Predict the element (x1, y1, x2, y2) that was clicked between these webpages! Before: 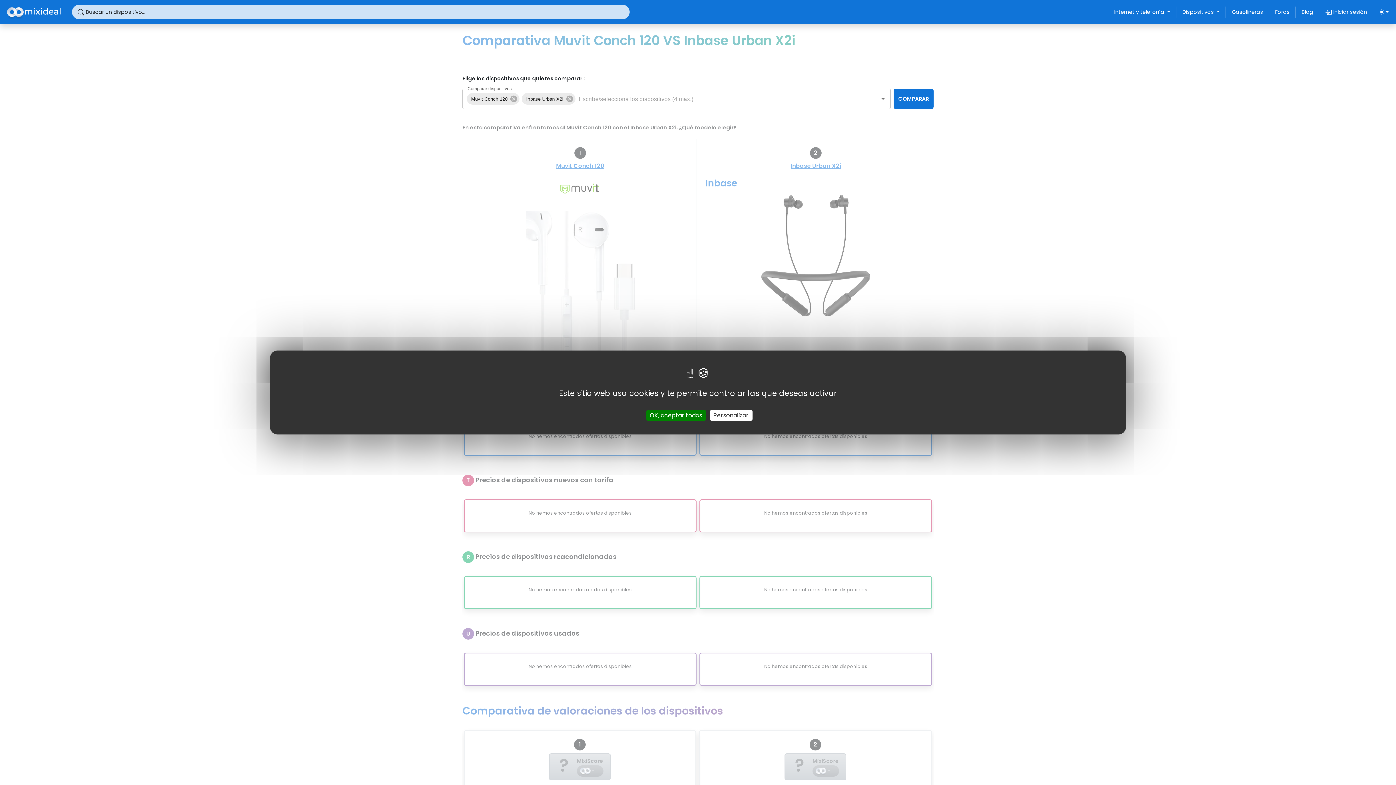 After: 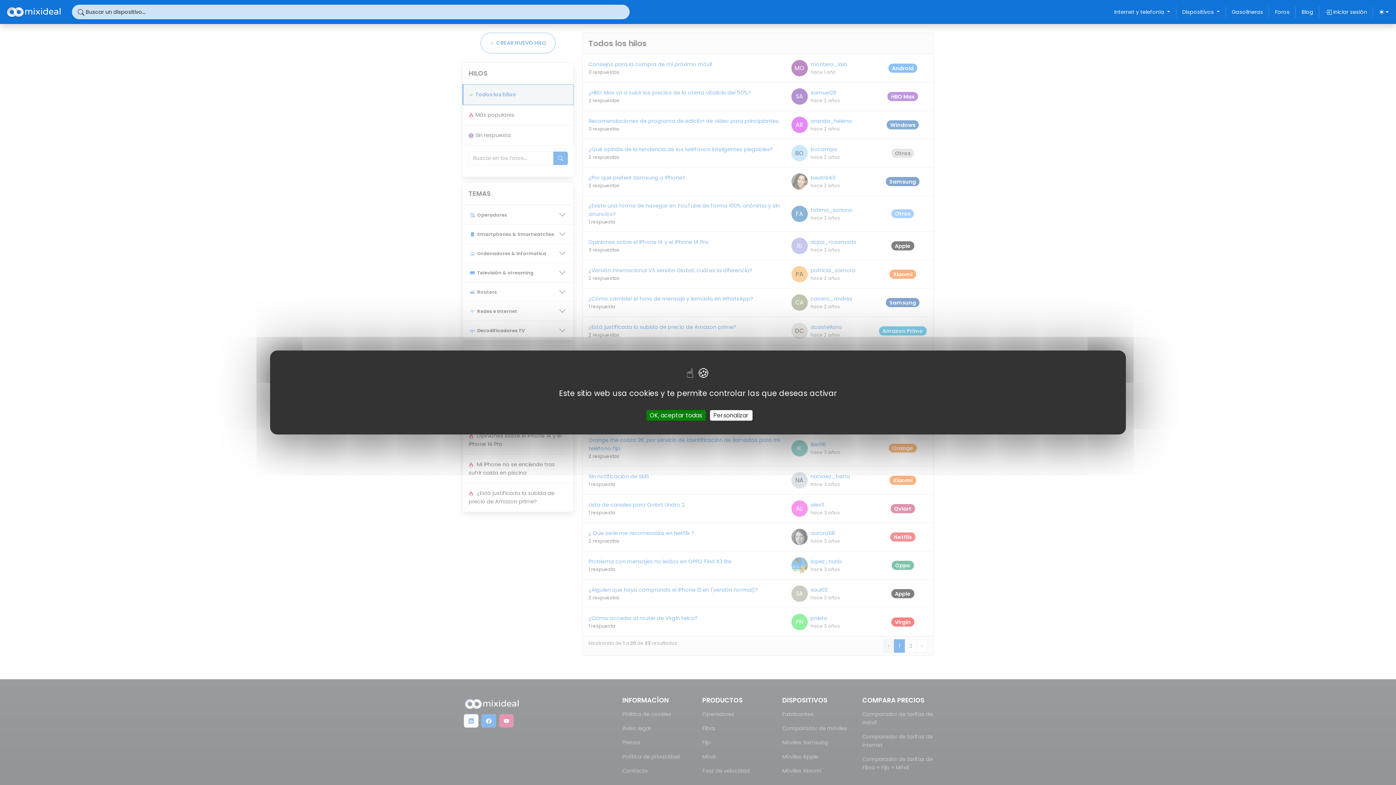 Action: label: Foros bbox: (1272, 4, 1292, 19)